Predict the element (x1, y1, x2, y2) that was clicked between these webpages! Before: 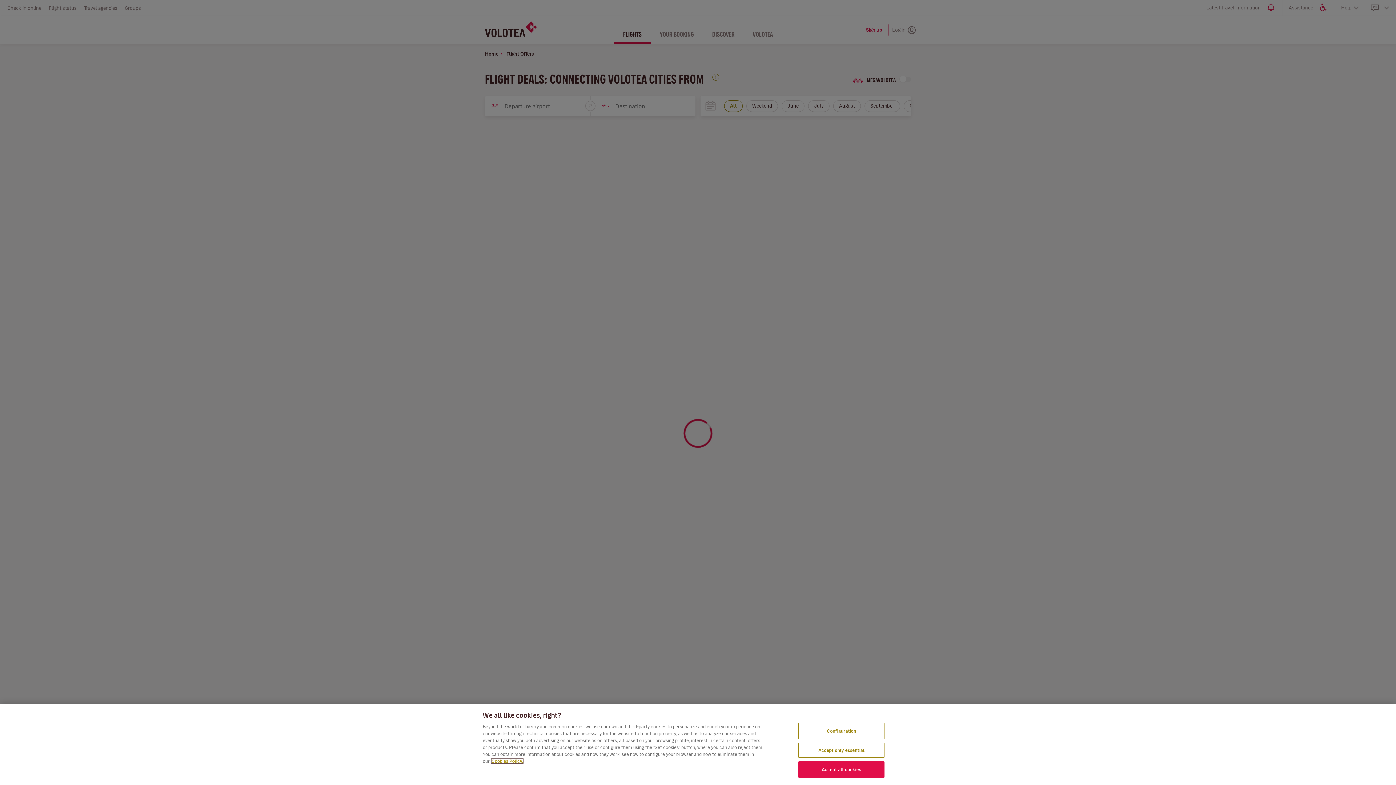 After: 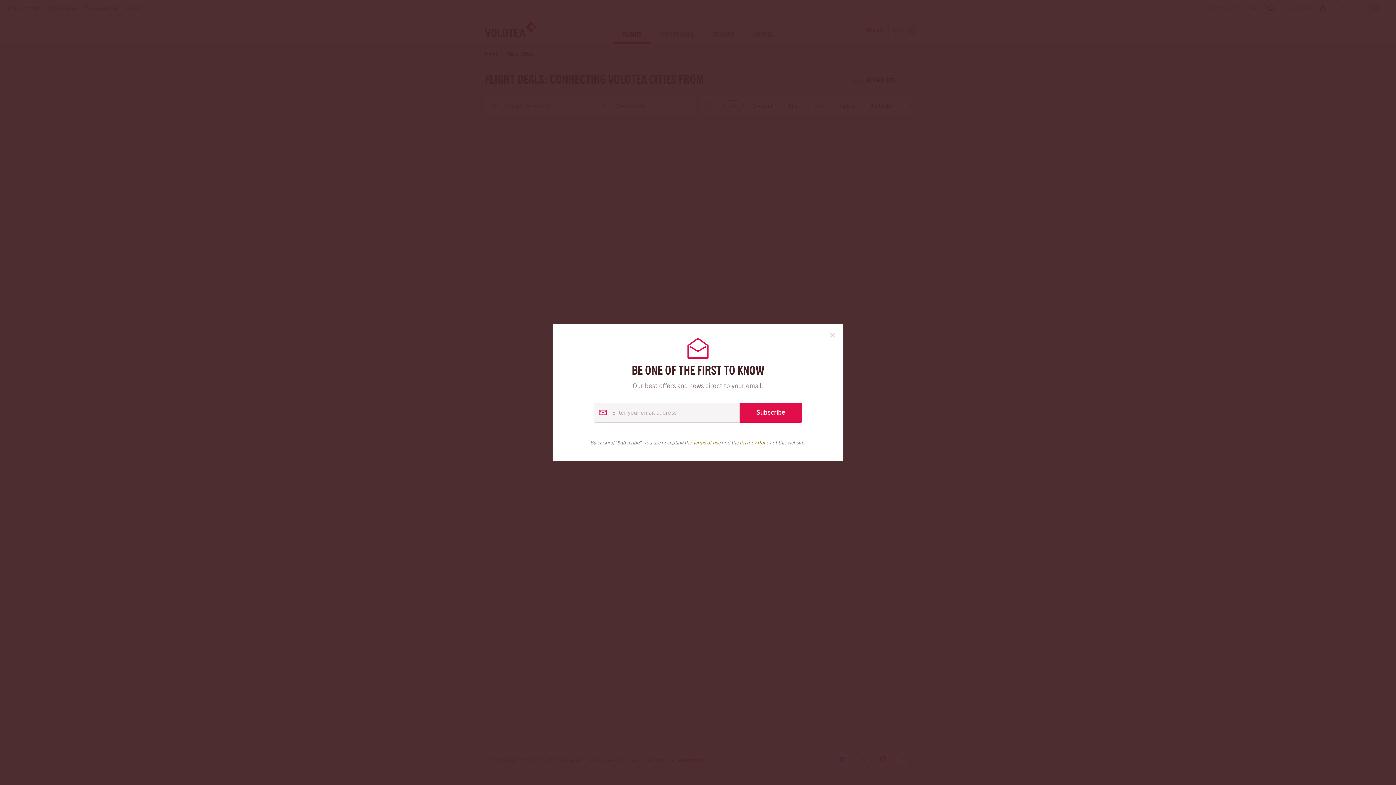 Action: bbox: (798, 743, 884, 758) label: Accept only essential